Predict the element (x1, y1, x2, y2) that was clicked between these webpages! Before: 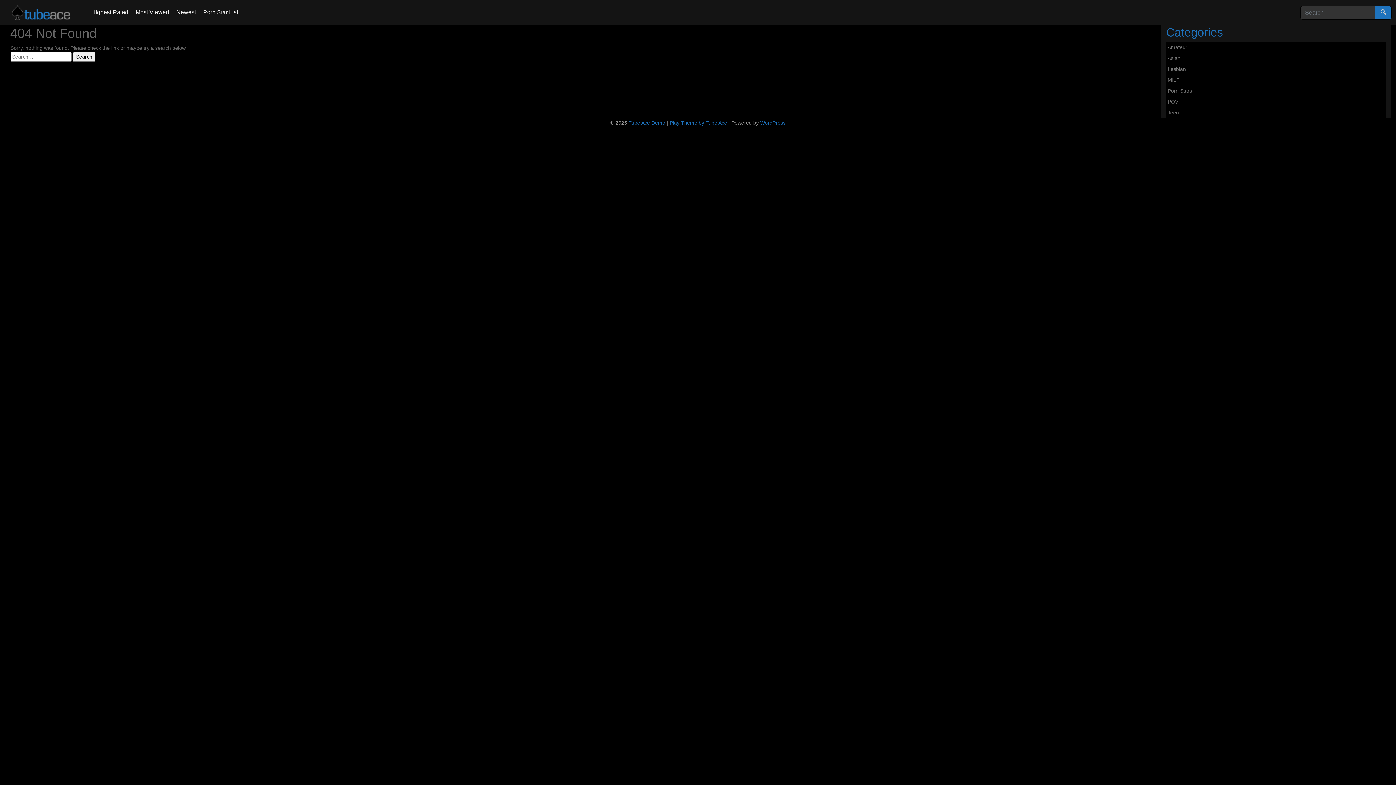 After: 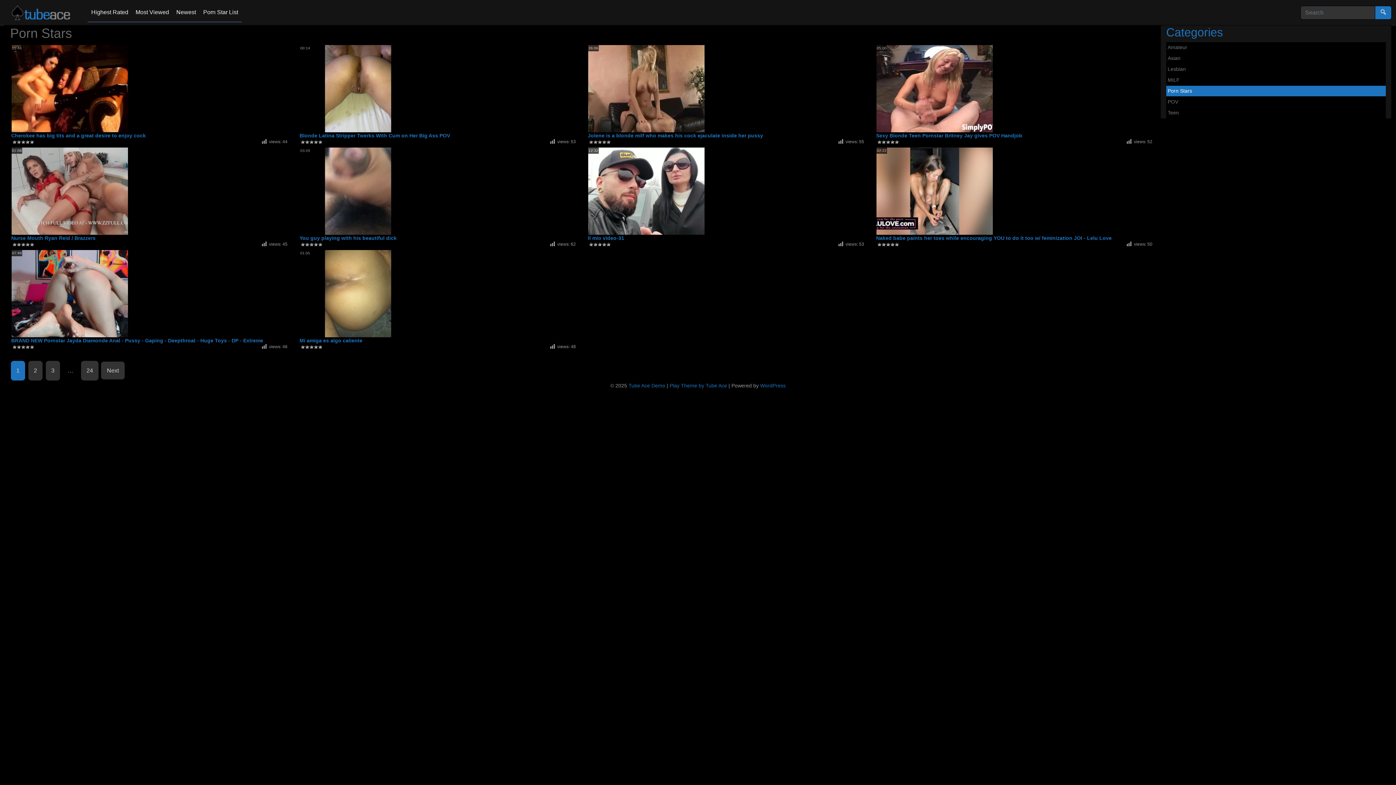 Action: bbox: (1166, 85, 1386, 96) label: Porn Stars